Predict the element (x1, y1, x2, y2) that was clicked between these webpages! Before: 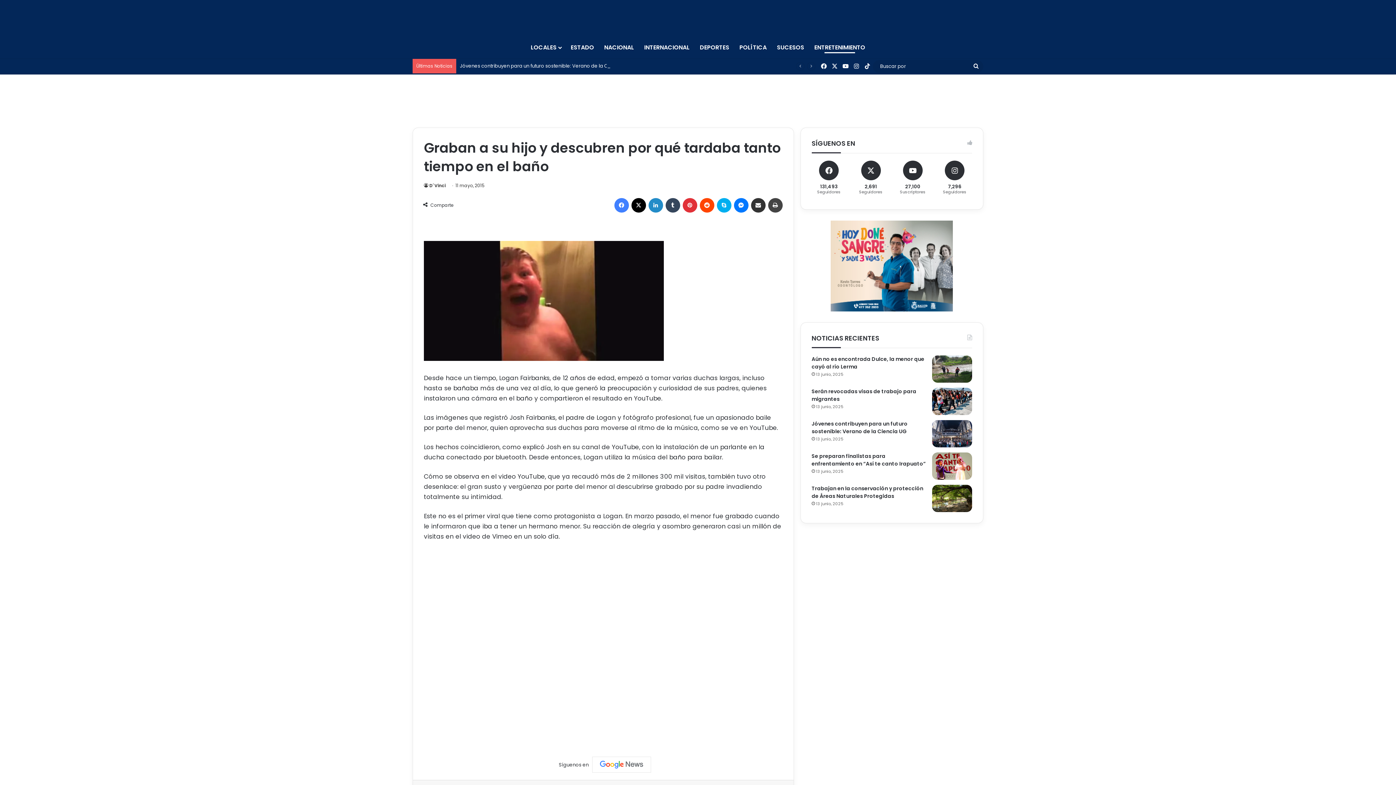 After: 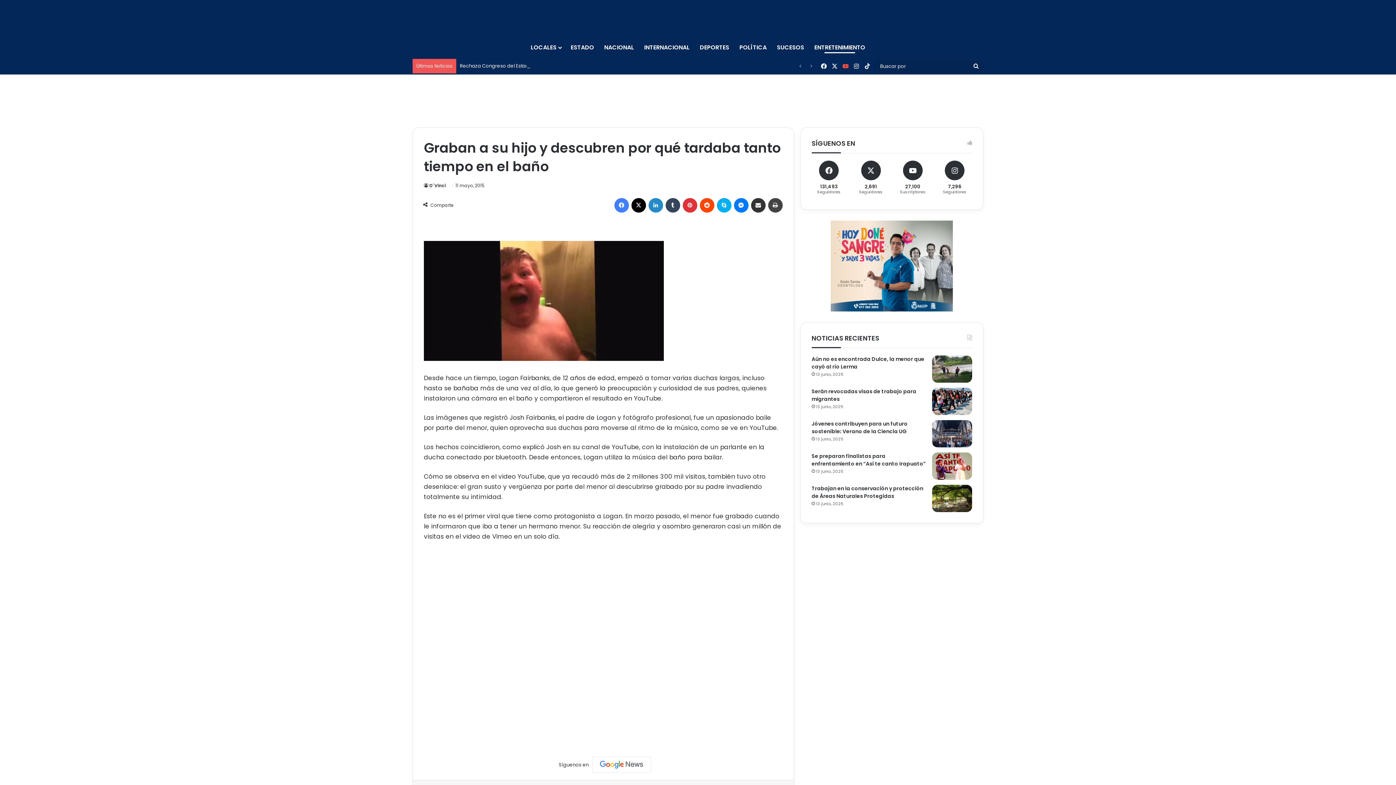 Action: bbox: (840, 58, 851, 74) label: YouTube